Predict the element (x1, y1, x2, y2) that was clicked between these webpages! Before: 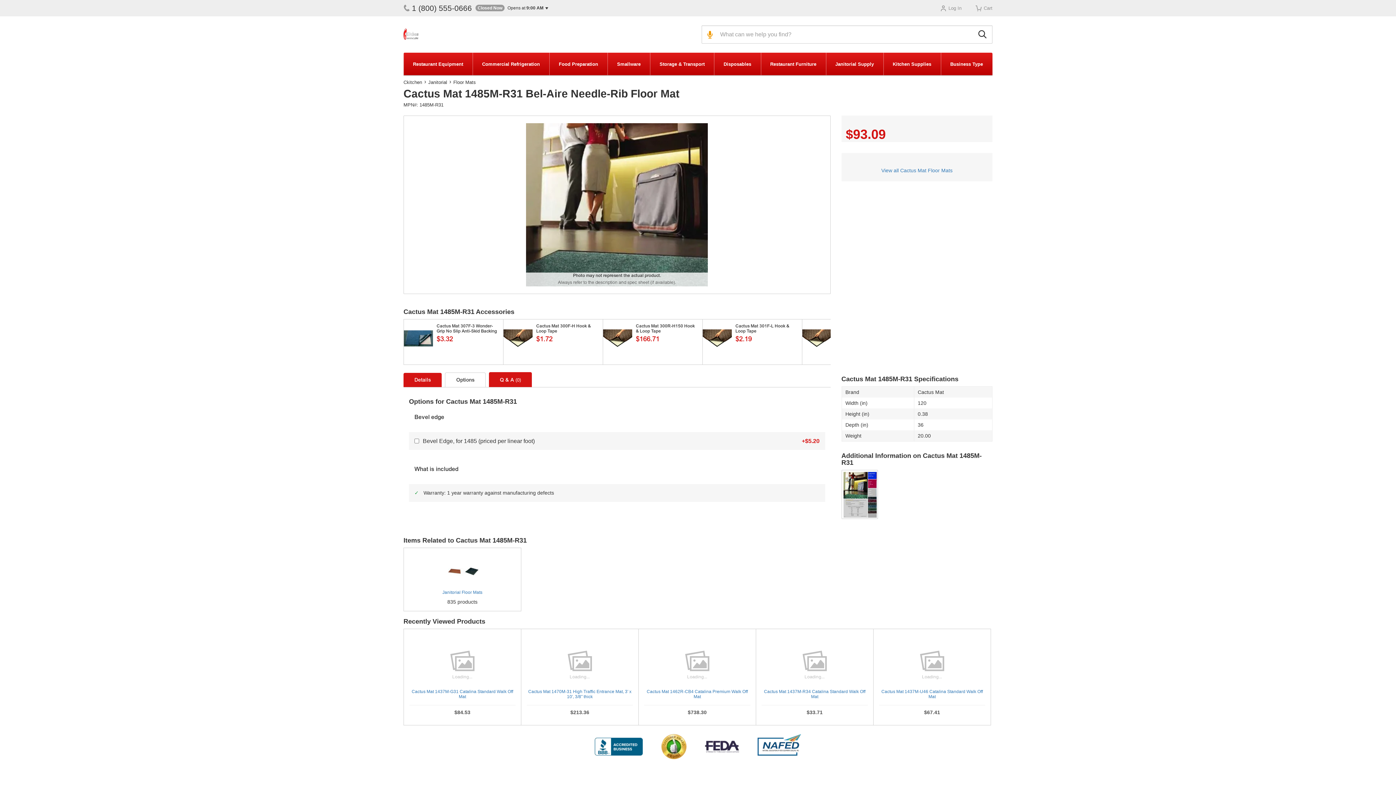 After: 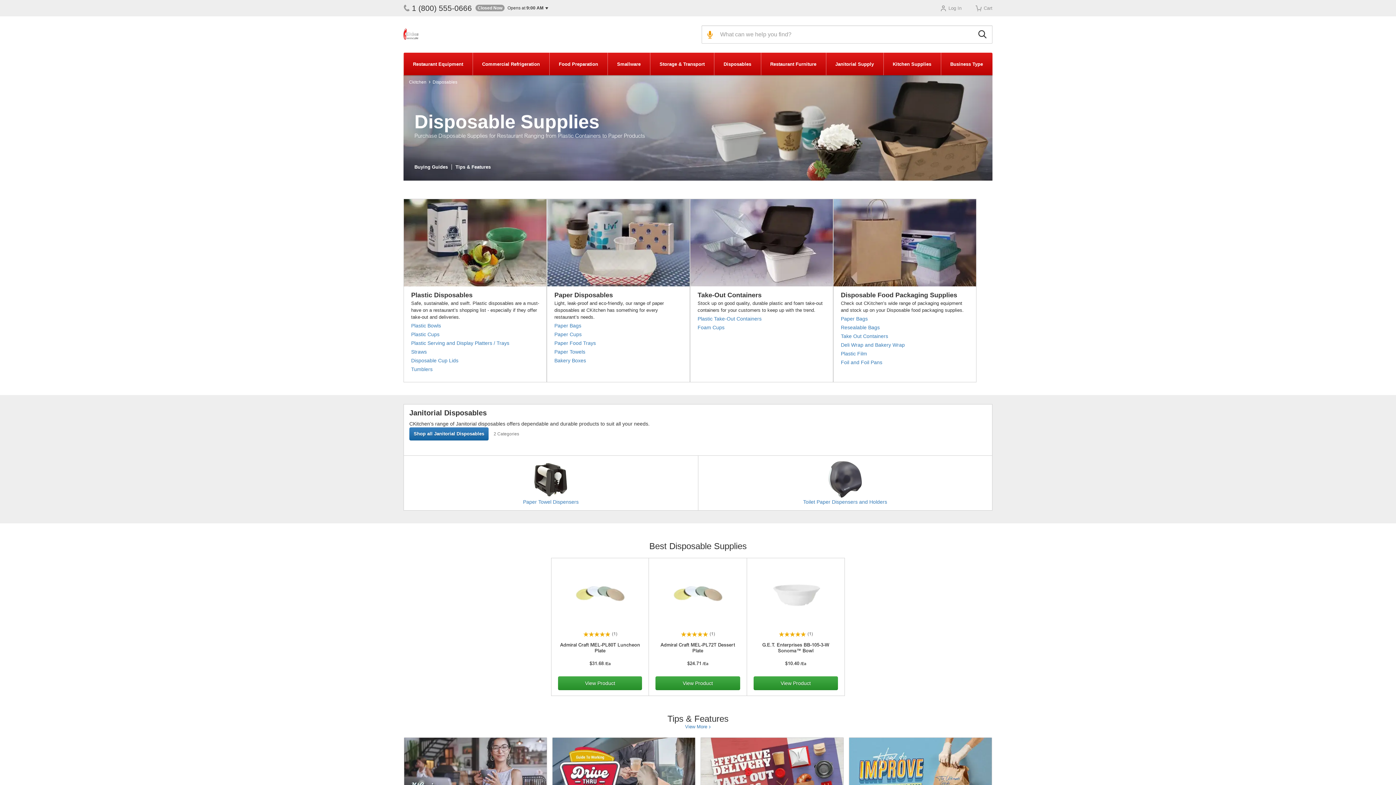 Action: label: Disposables bbox: (714, 52, 760, 75)